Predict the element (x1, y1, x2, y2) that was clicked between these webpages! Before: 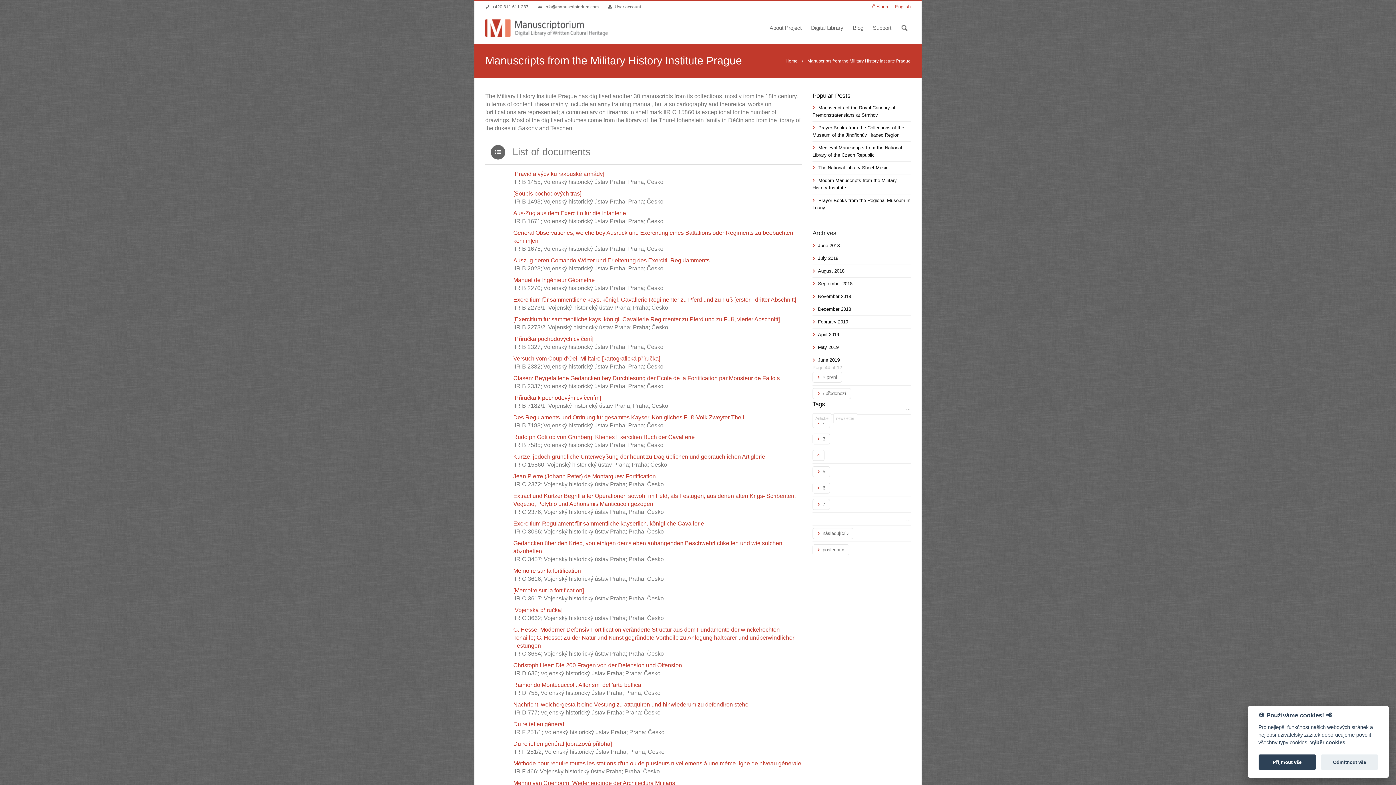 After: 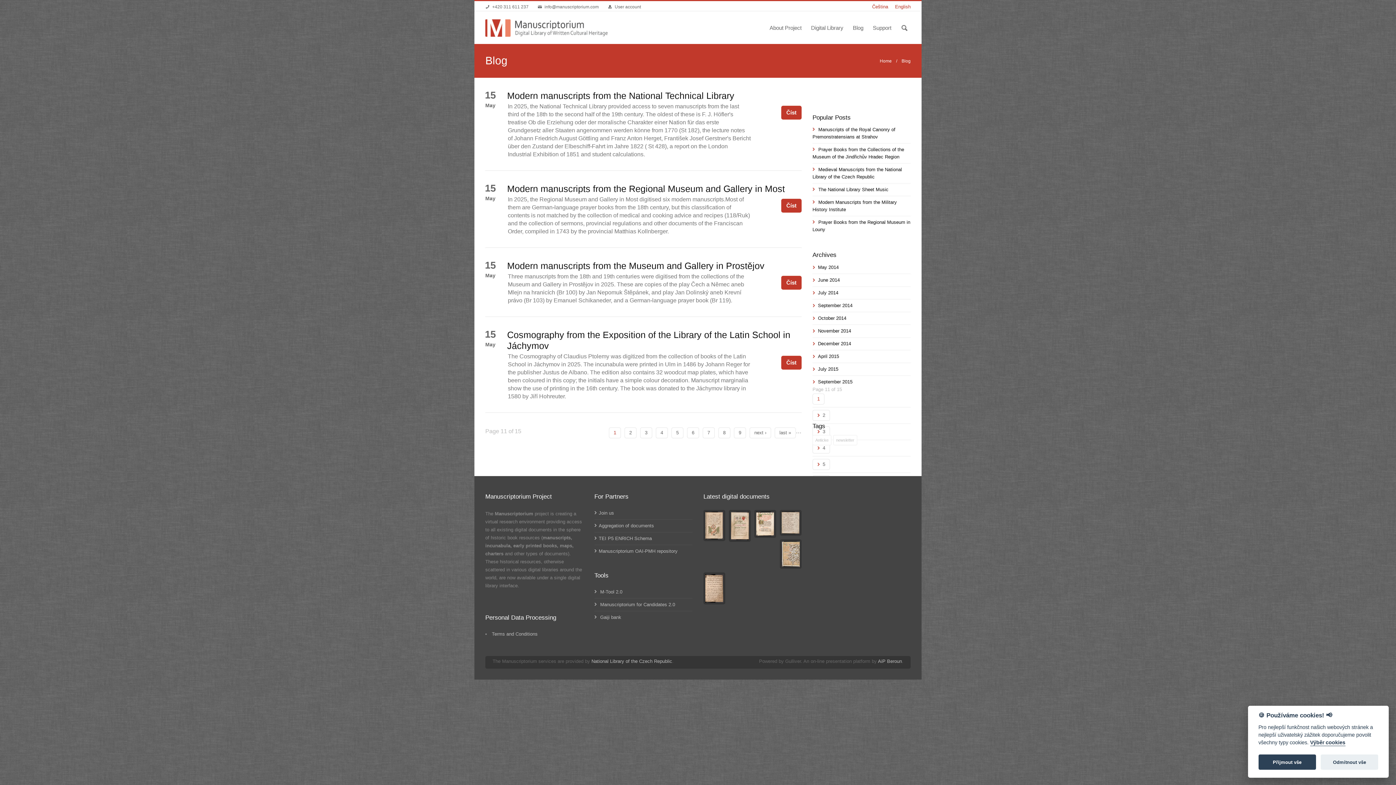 Action: bbox: (848, 10, 868, 40) label: Blog